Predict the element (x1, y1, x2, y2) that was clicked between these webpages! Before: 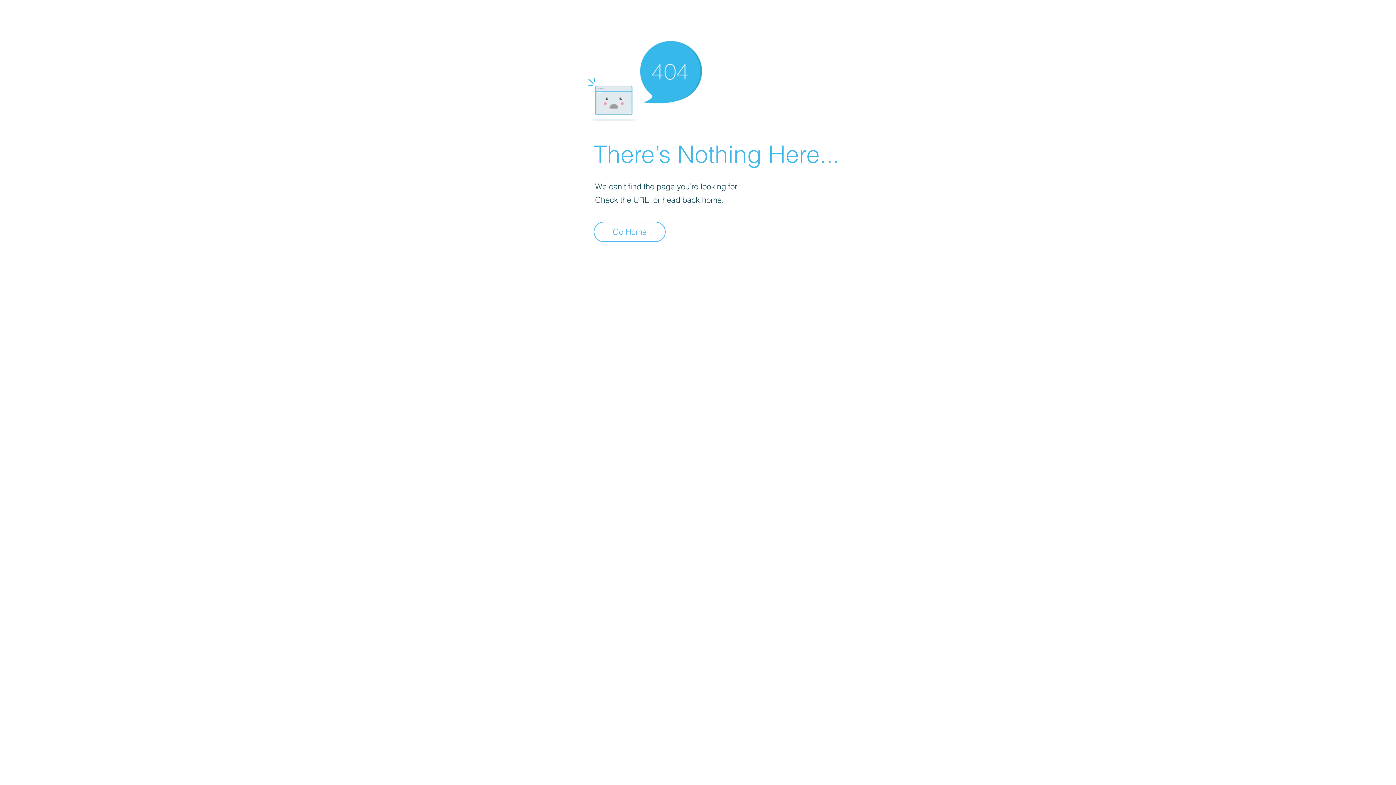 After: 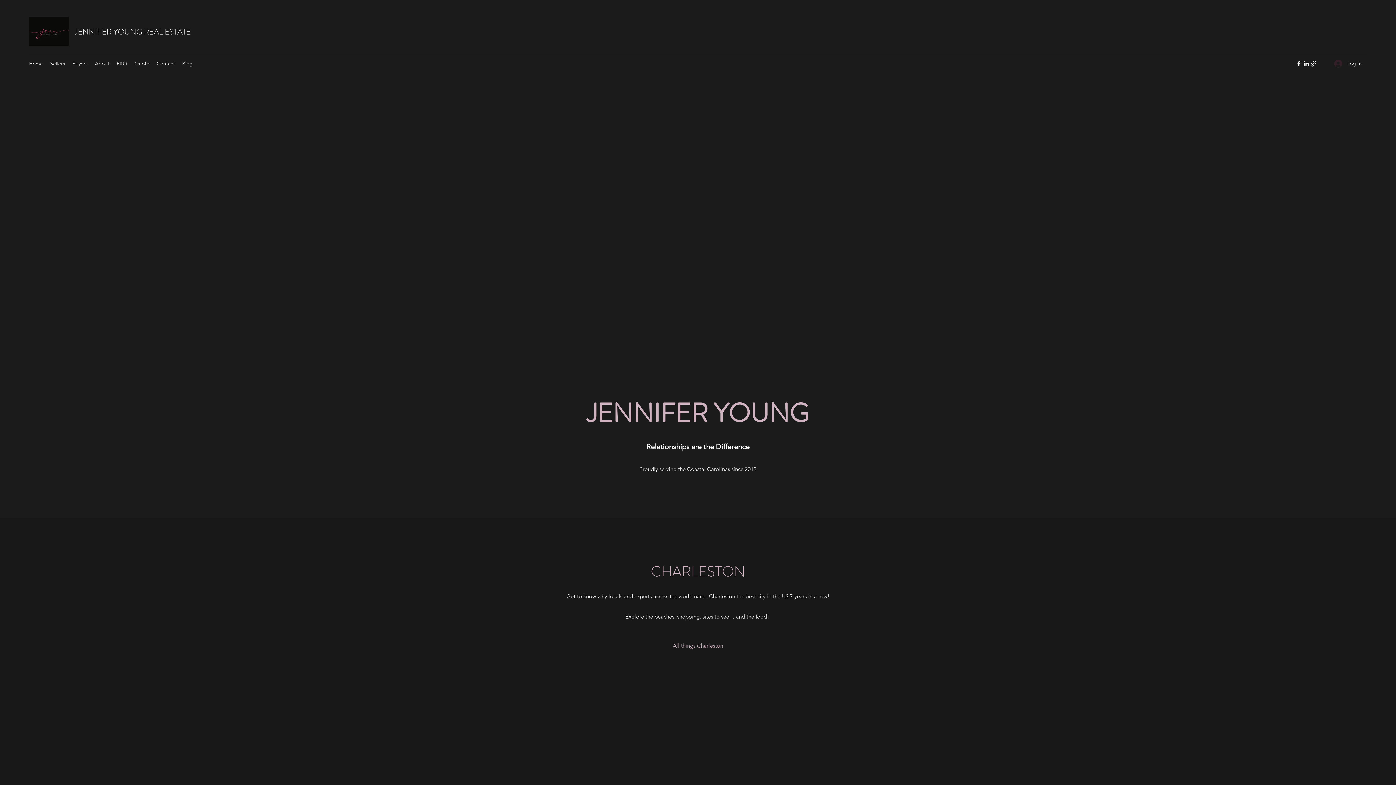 Action: bbox: (593, 221, 665, 242) label: Go Home